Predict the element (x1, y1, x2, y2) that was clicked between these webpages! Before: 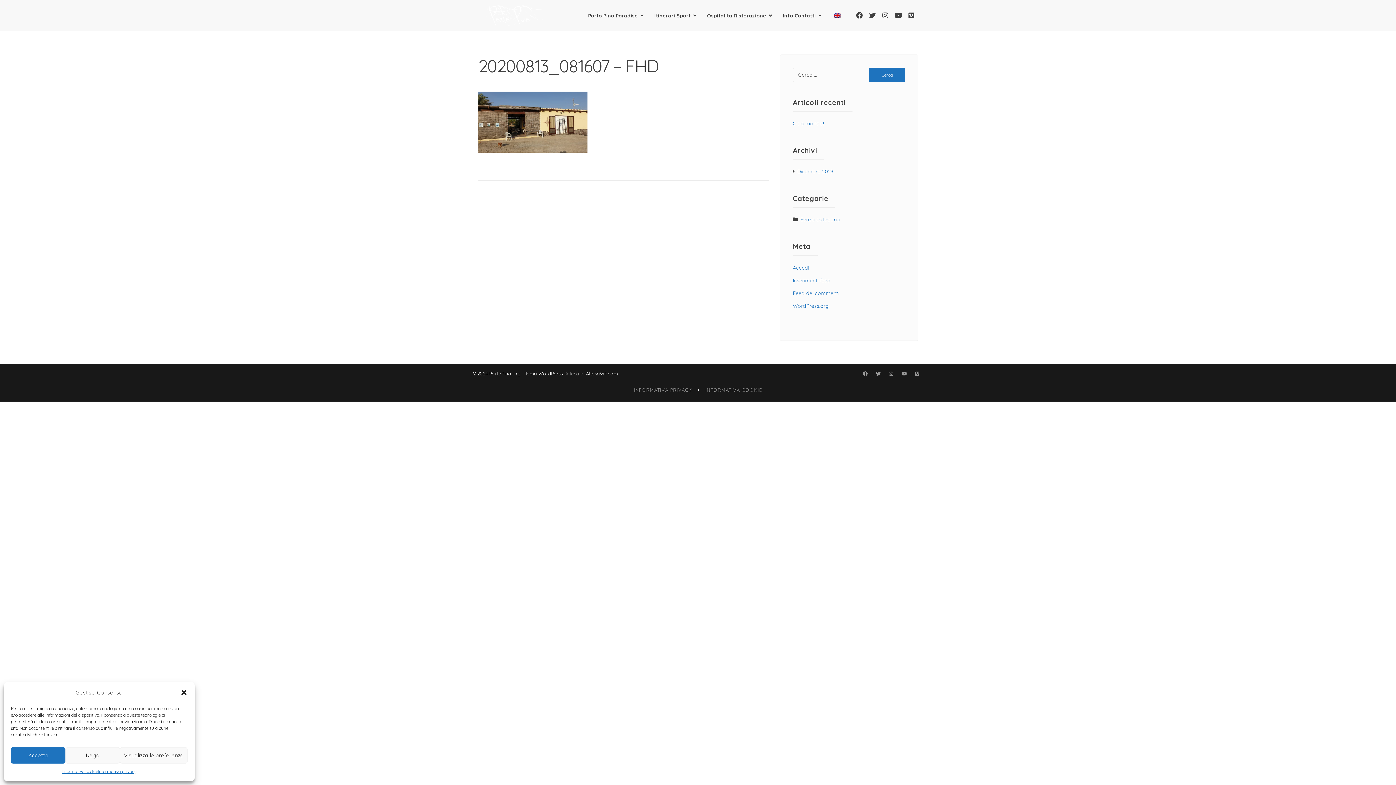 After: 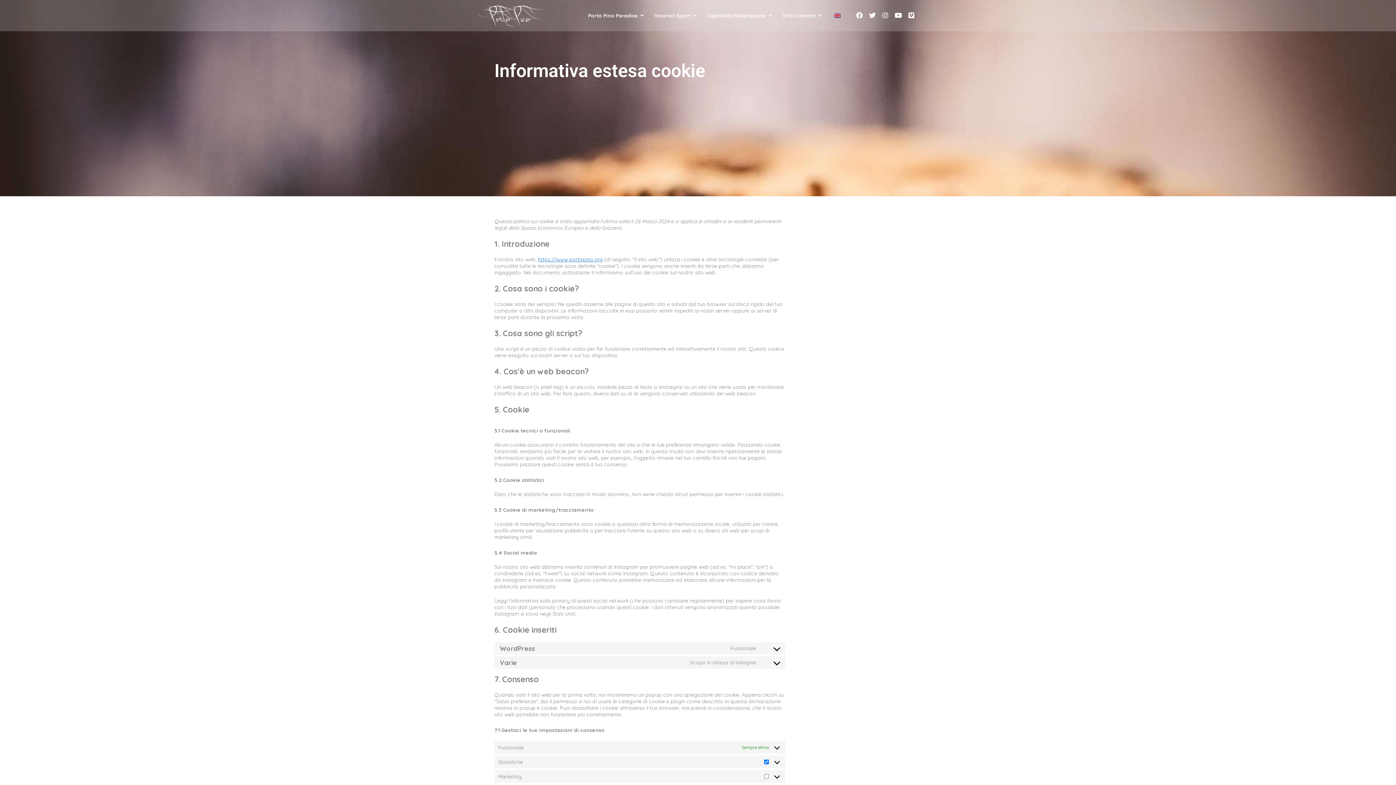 Action: label: Informativa cookie bbox: (61, 767, 97, 776)